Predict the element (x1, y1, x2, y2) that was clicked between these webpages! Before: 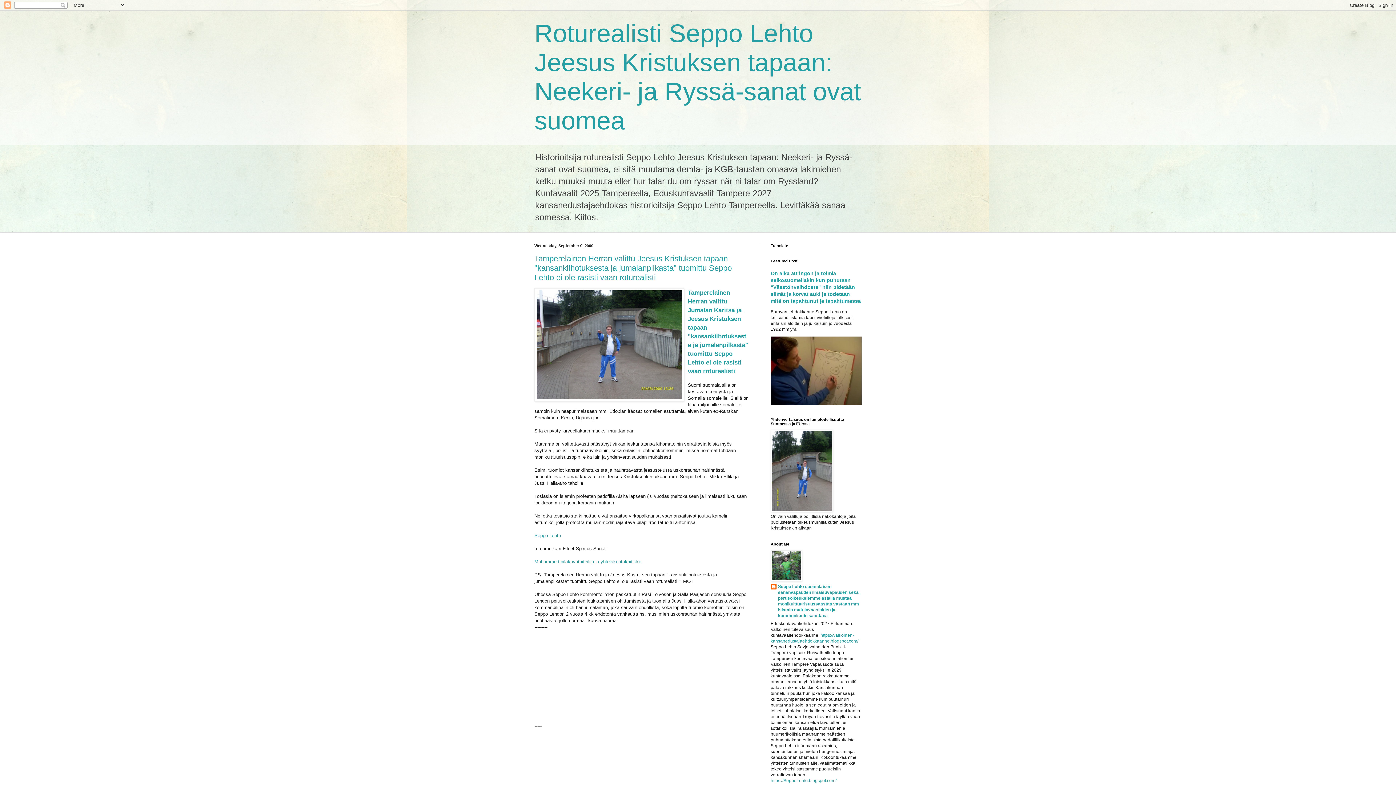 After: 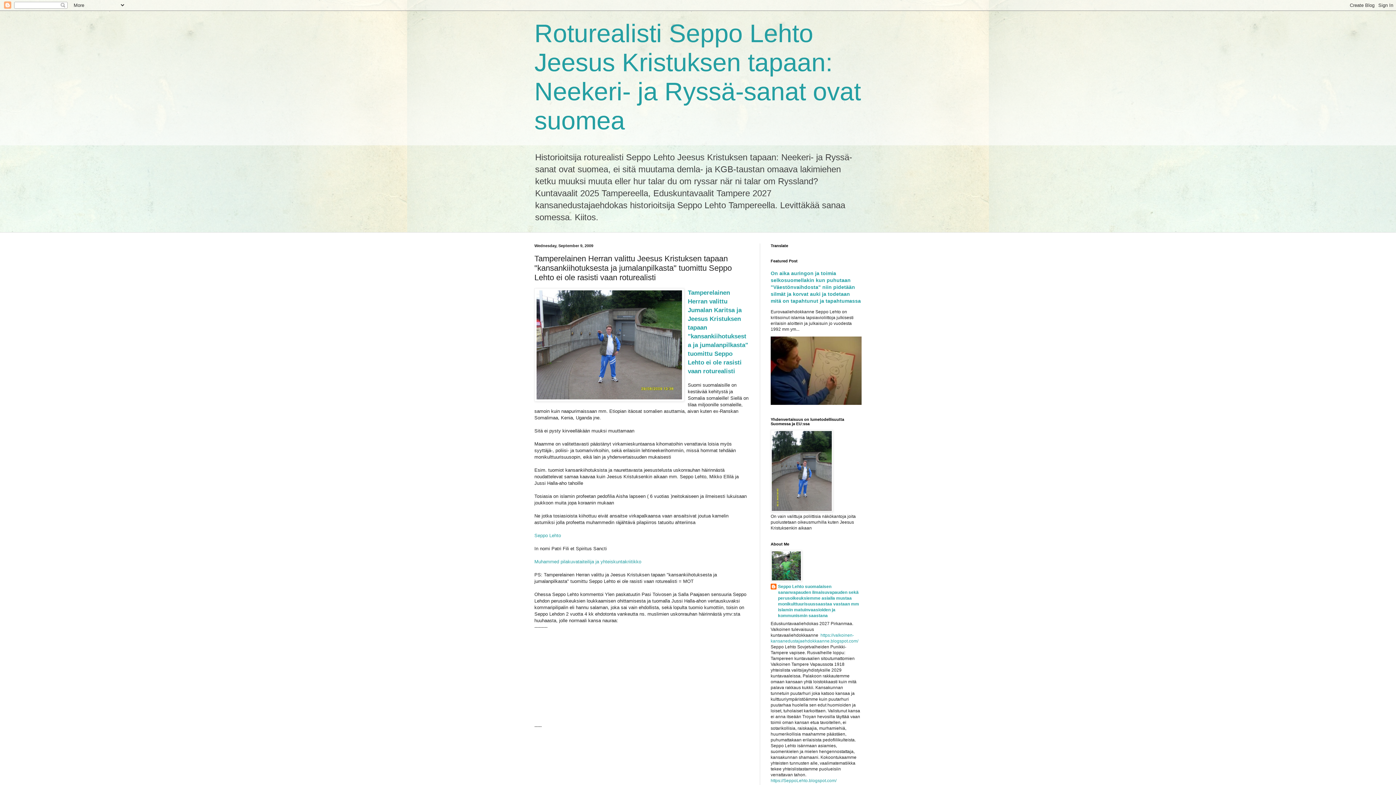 Action: label: Tamperelainen Herran valittu Jeesus Kristuksen tapaan "kansankiihotuksesta ja jumalanpilkasta" tuomittu Seppo Lehto ei ole rasisti vaan roturealisti bbox: (534, 254, 732, 282)